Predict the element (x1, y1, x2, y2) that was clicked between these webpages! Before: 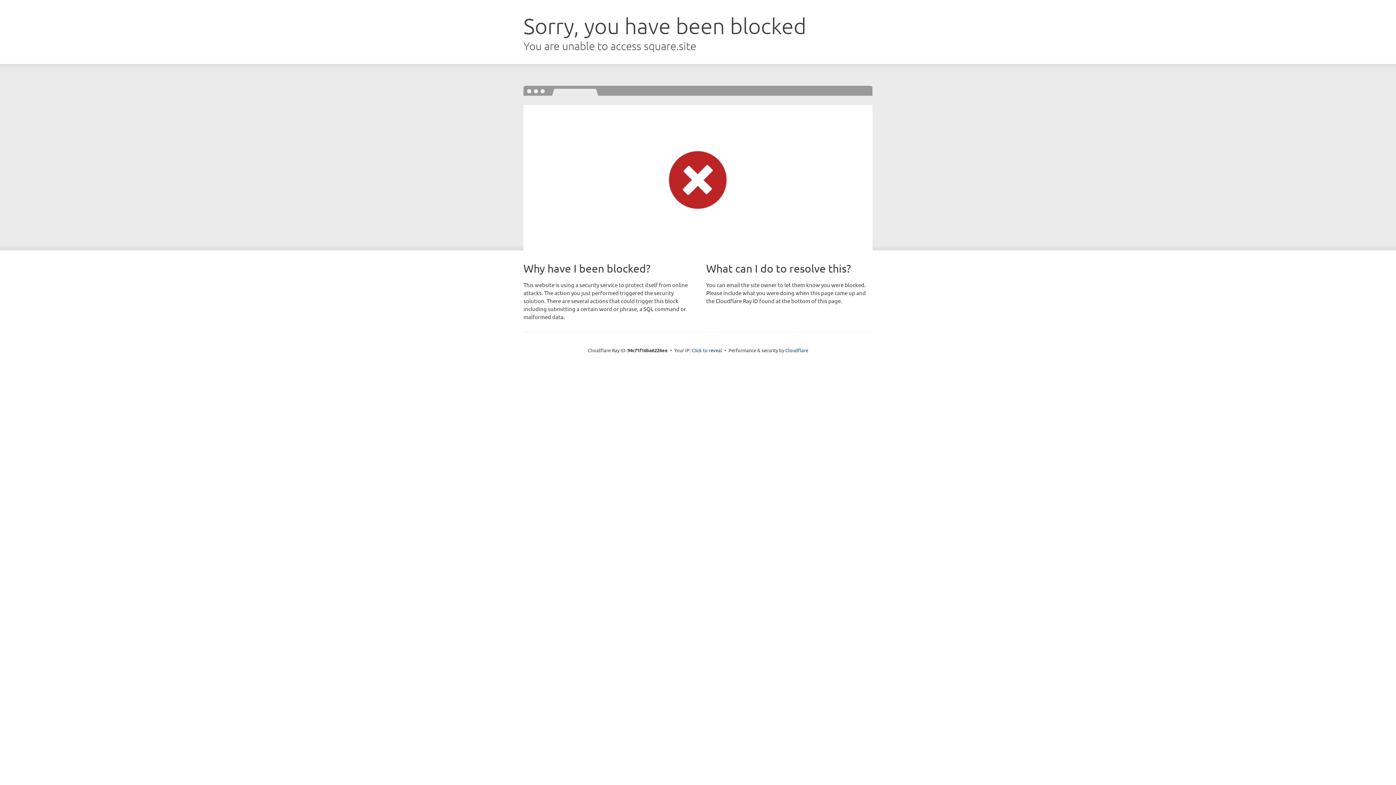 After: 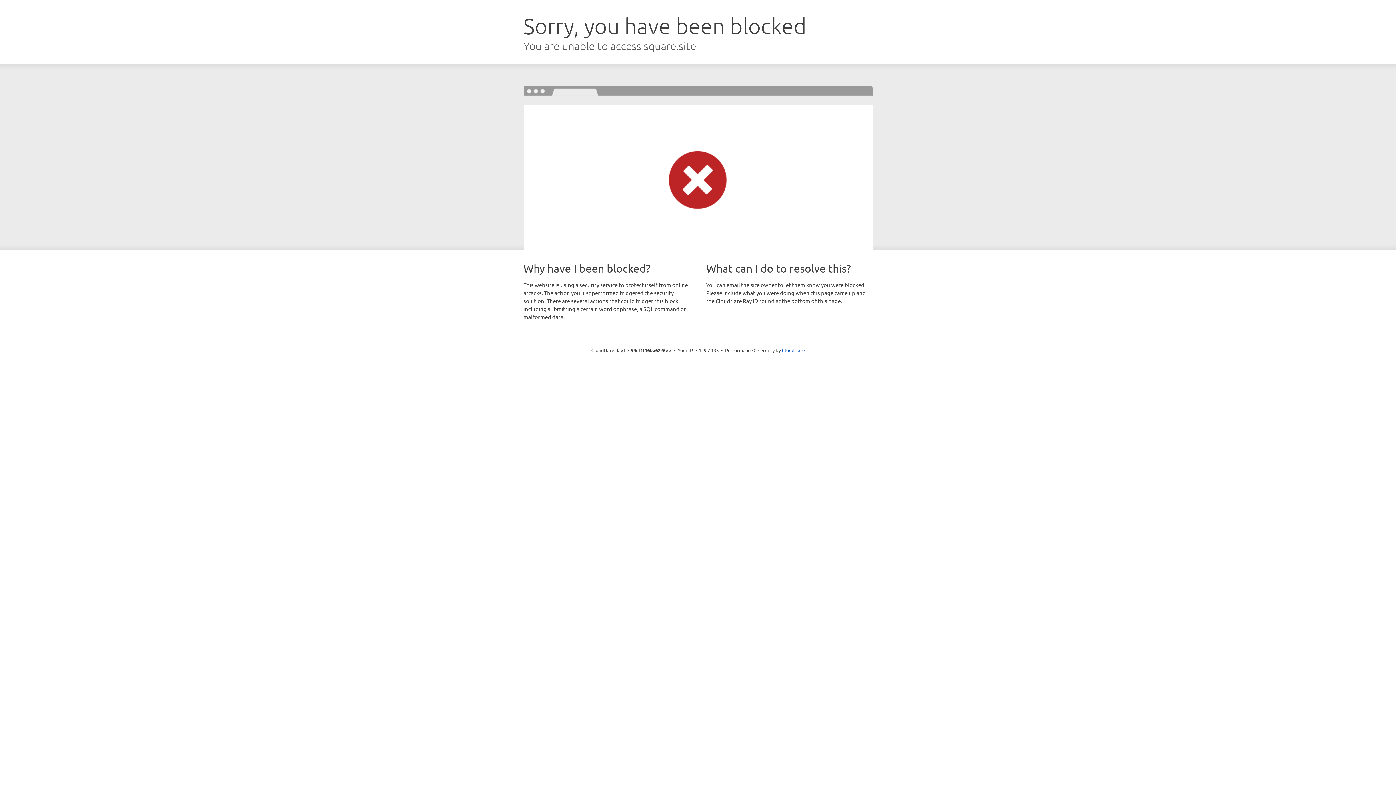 Action: label: Click to reveal bbox: (691, 346, 722, 353)